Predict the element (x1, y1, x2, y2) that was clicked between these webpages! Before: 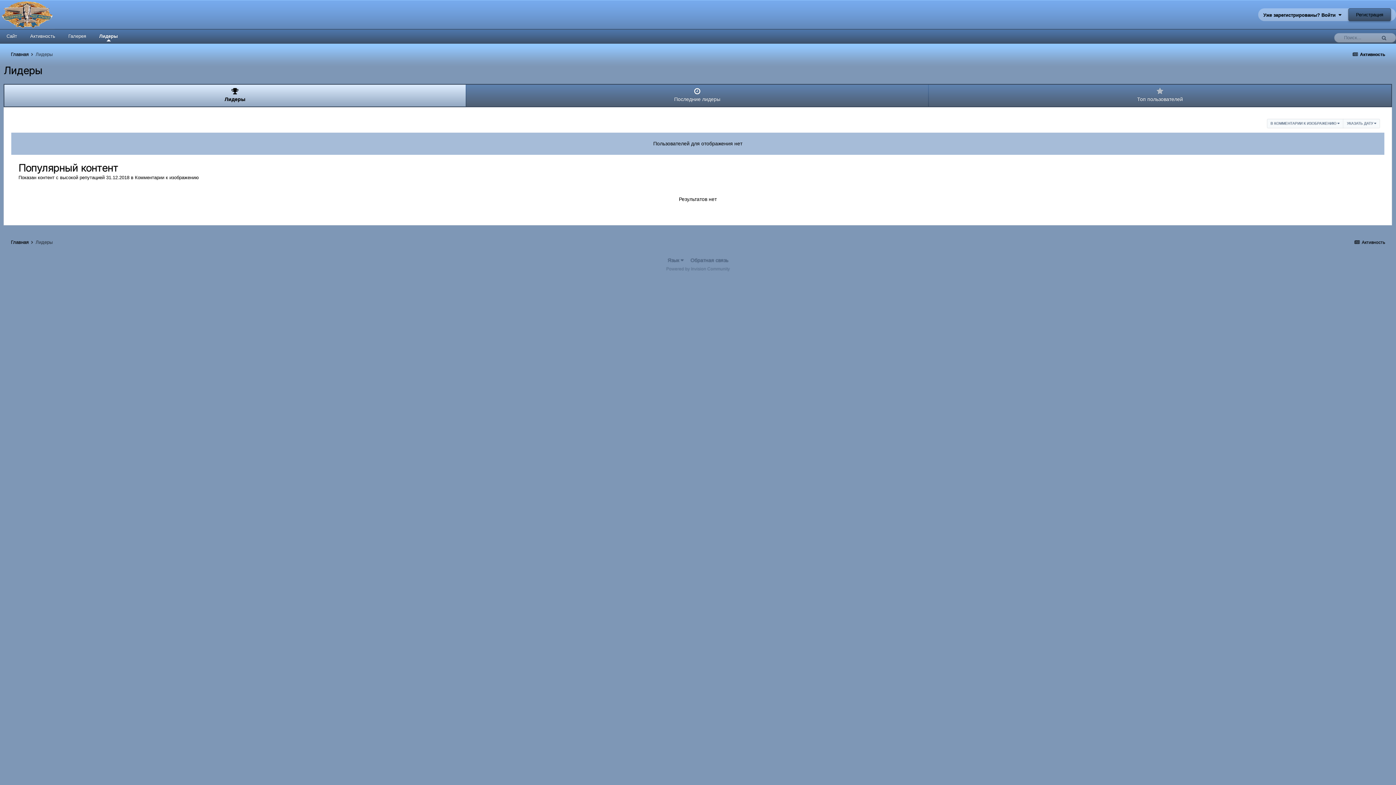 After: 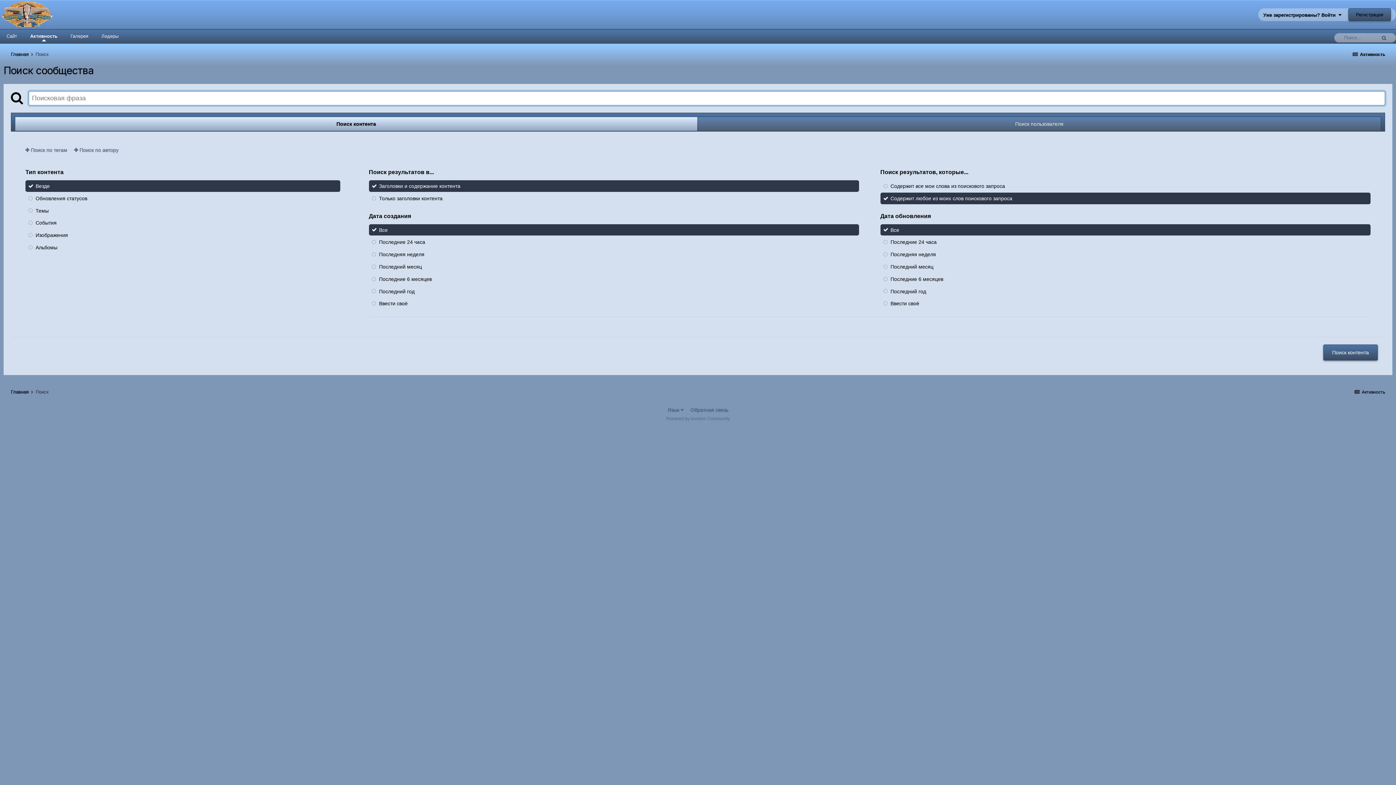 Action: label: Поиск bbox: (1376, 34, 1392, 40)